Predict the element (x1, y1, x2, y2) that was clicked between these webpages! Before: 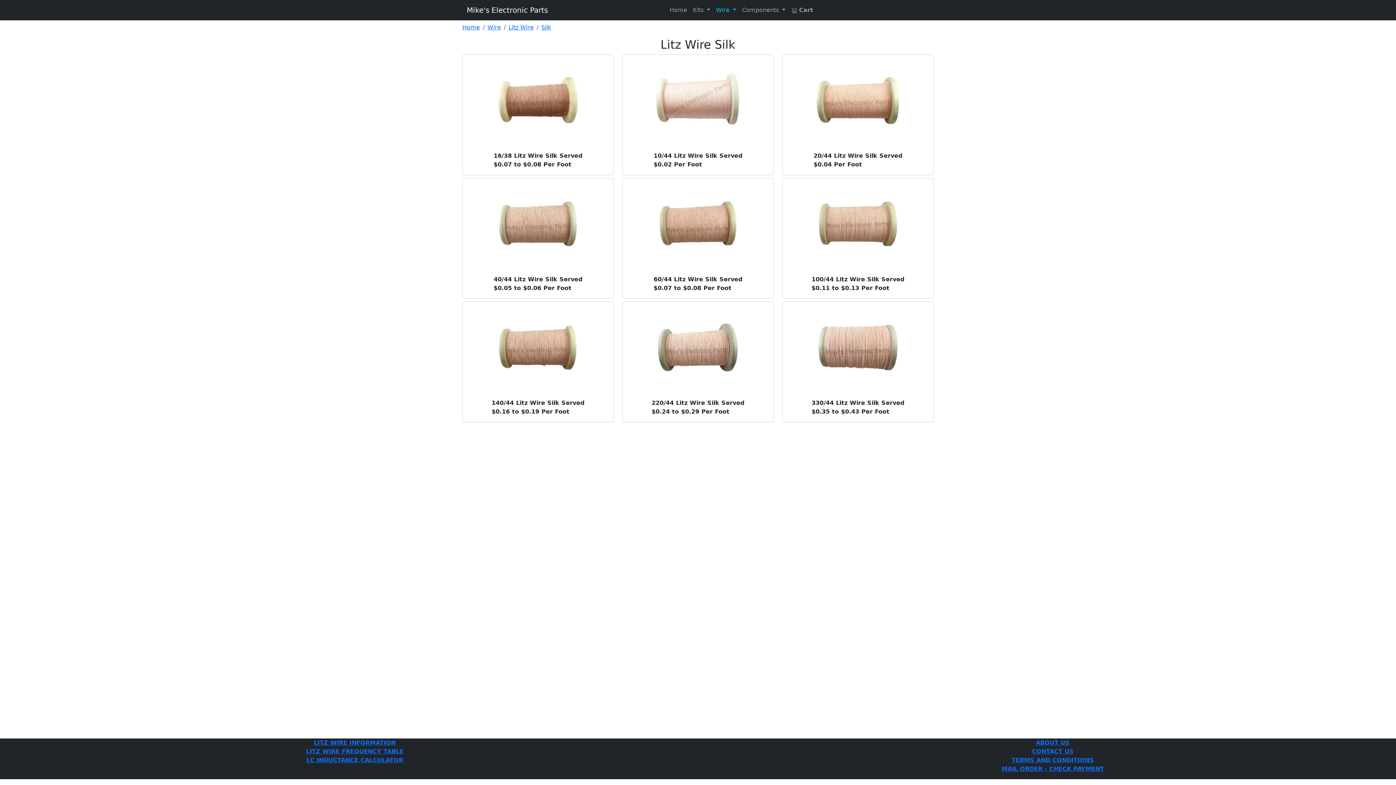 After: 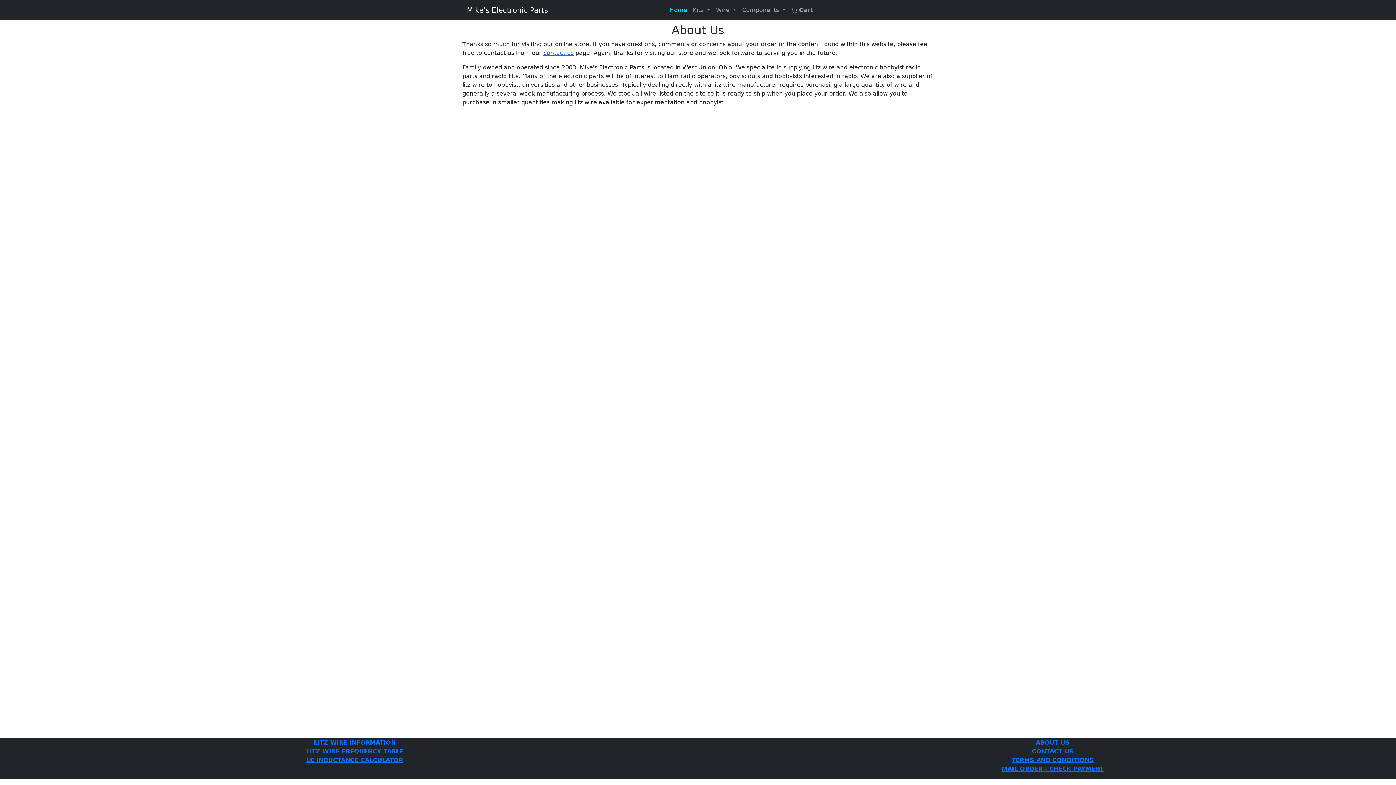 Action: bbox: (1036, 739, 1070, 746) label: ABOUT US